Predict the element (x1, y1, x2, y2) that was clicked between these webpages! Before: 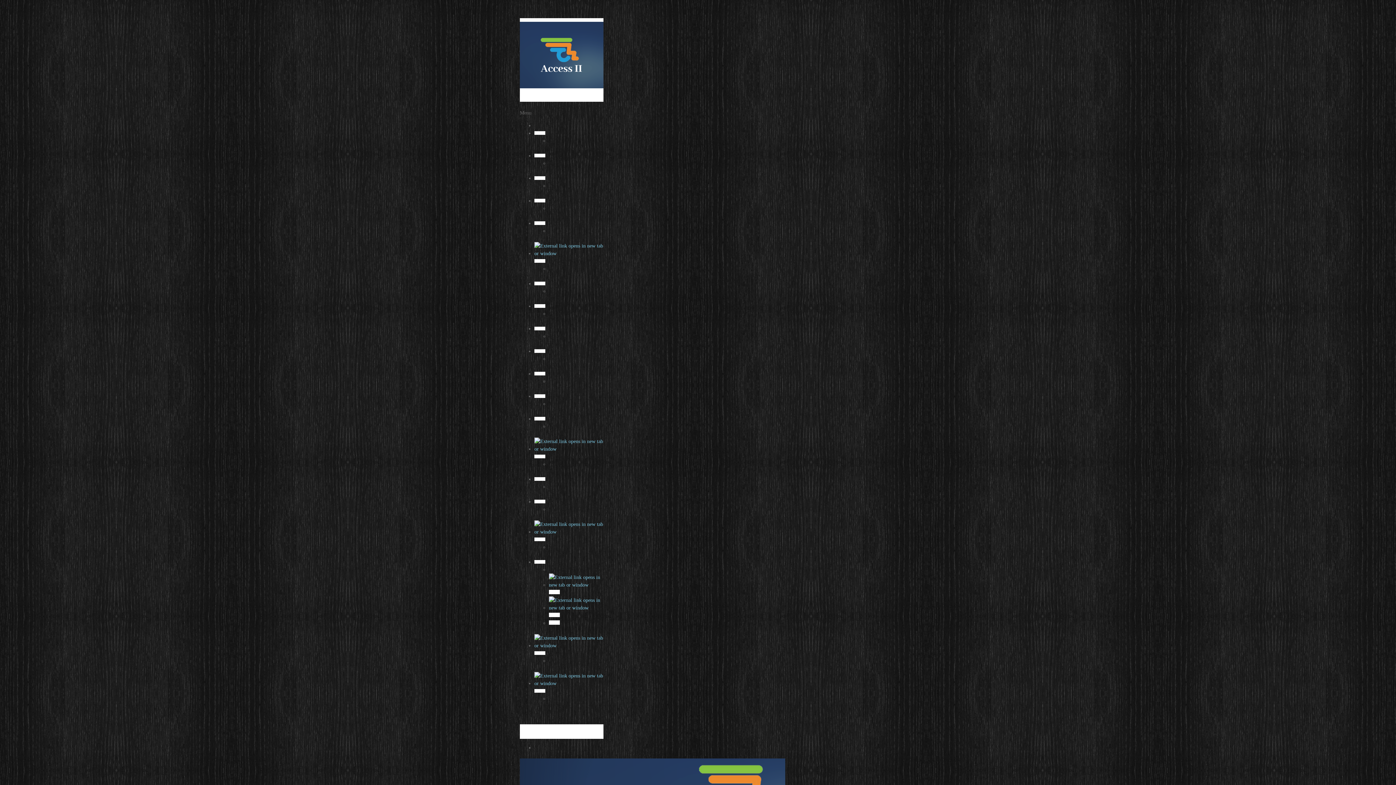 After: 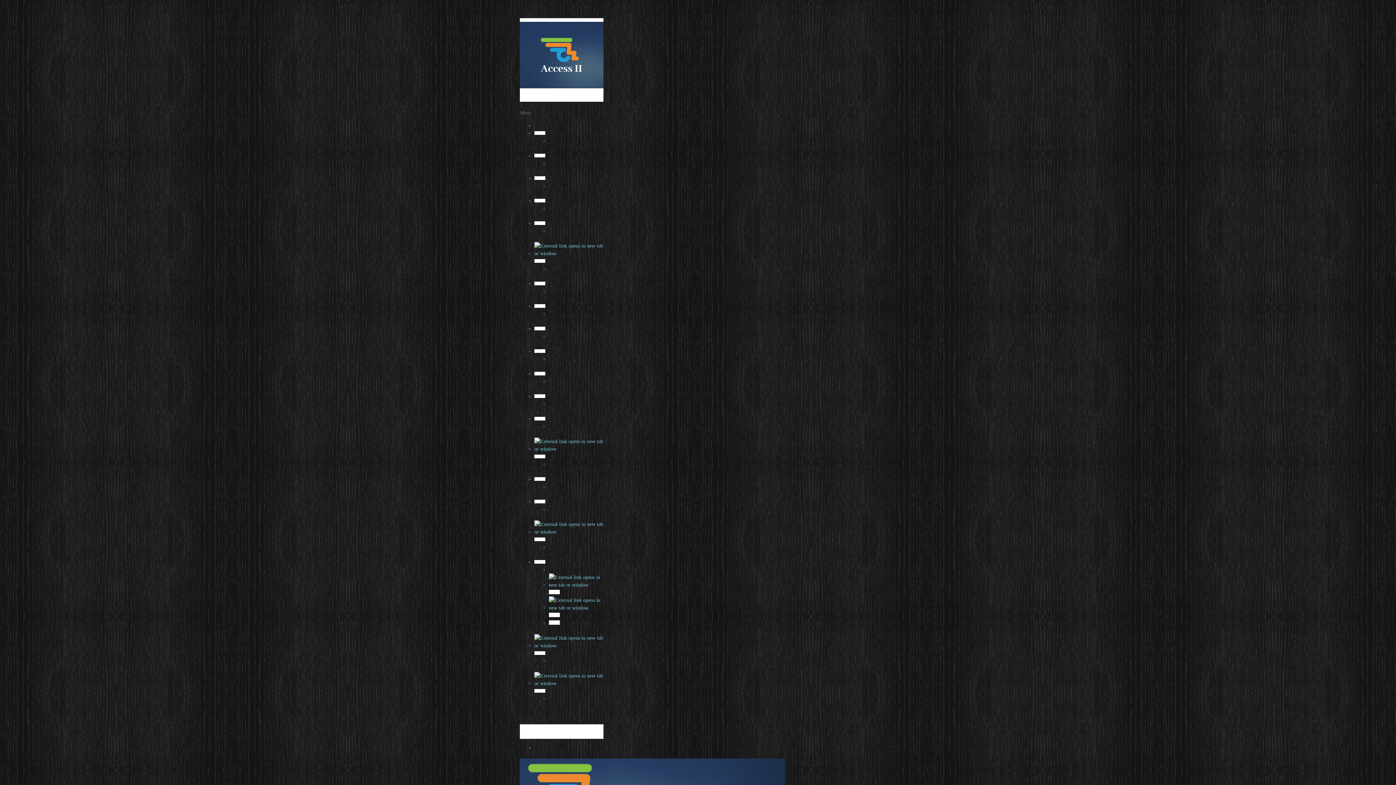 Action: bbox: (534, 371, 545, 380)